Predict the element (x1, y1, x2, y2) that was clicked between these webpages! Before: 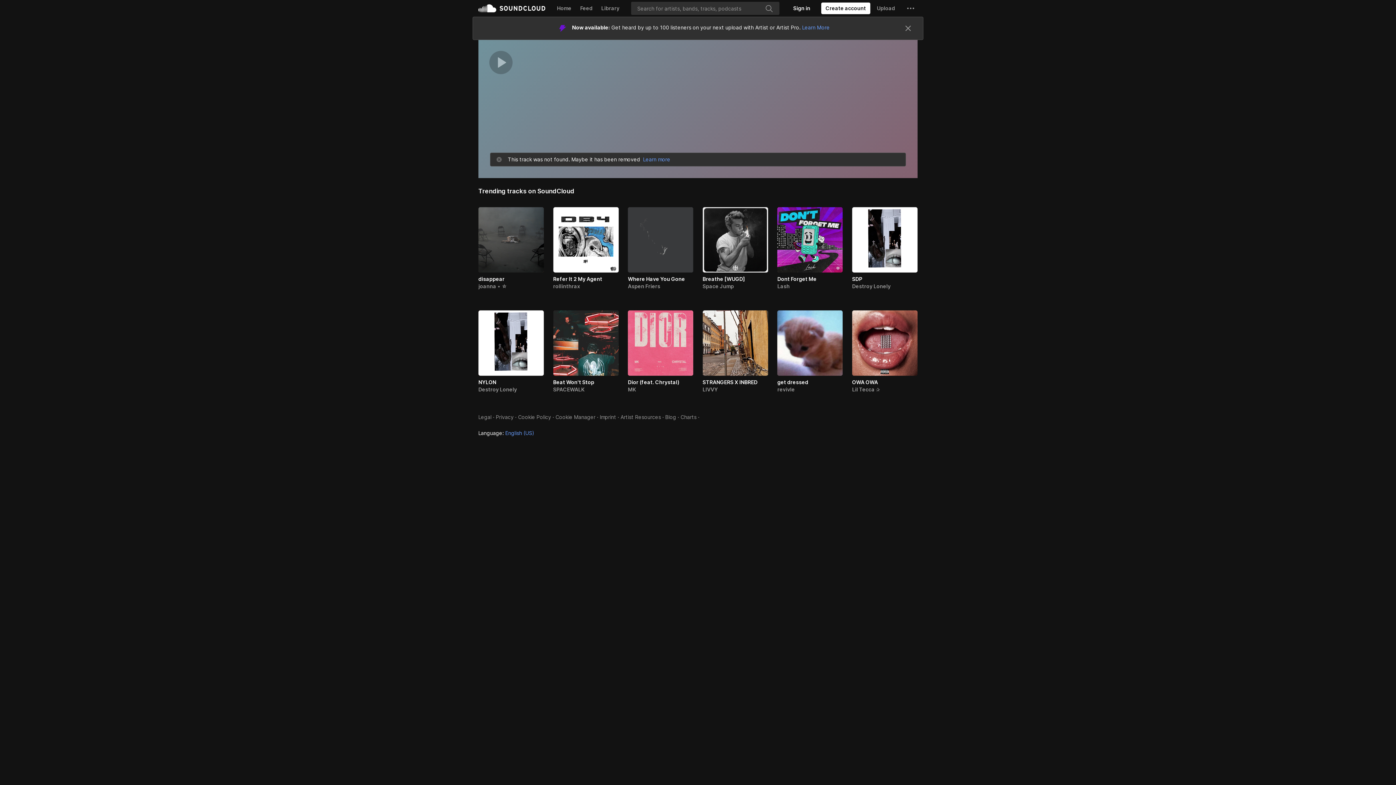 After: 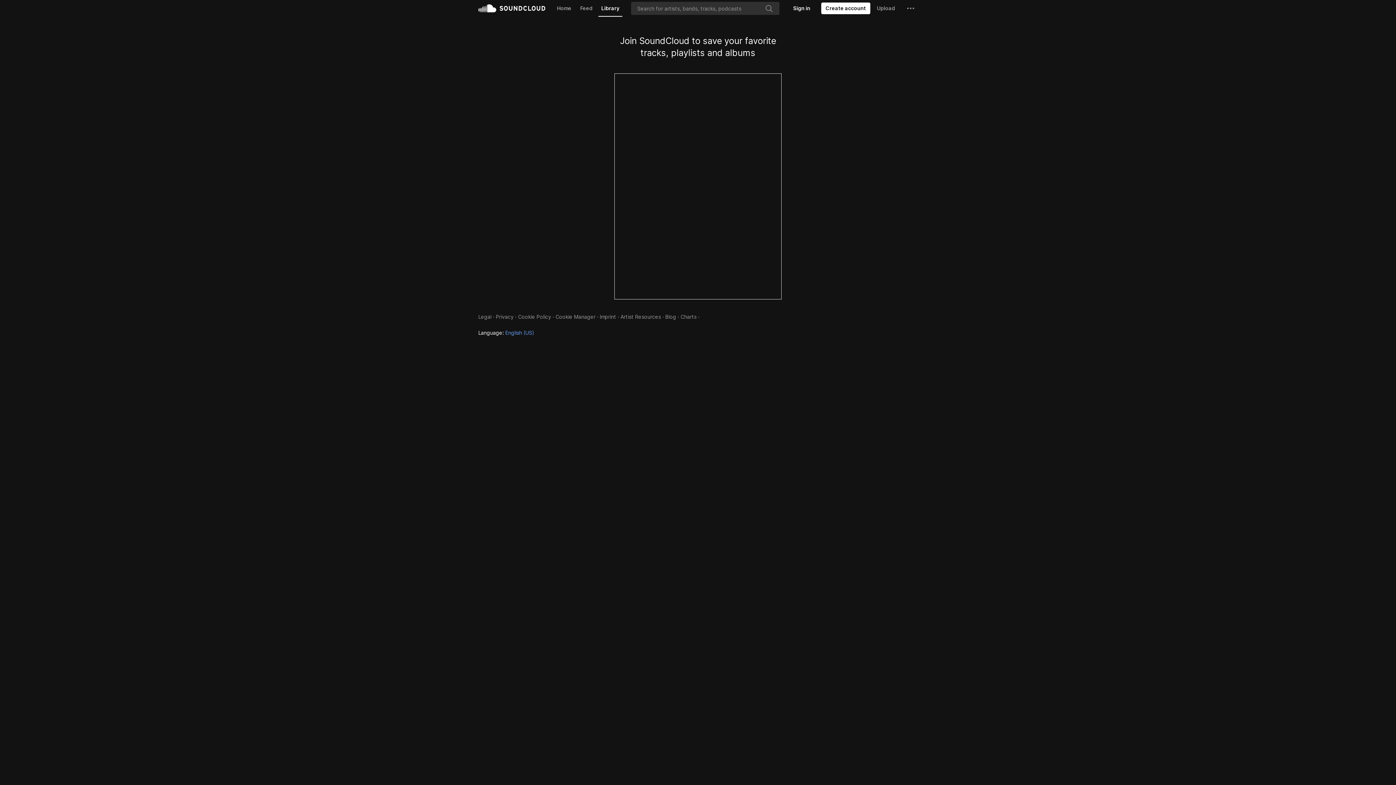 Action: label: Library bbox: (598, 0, 622, 16)